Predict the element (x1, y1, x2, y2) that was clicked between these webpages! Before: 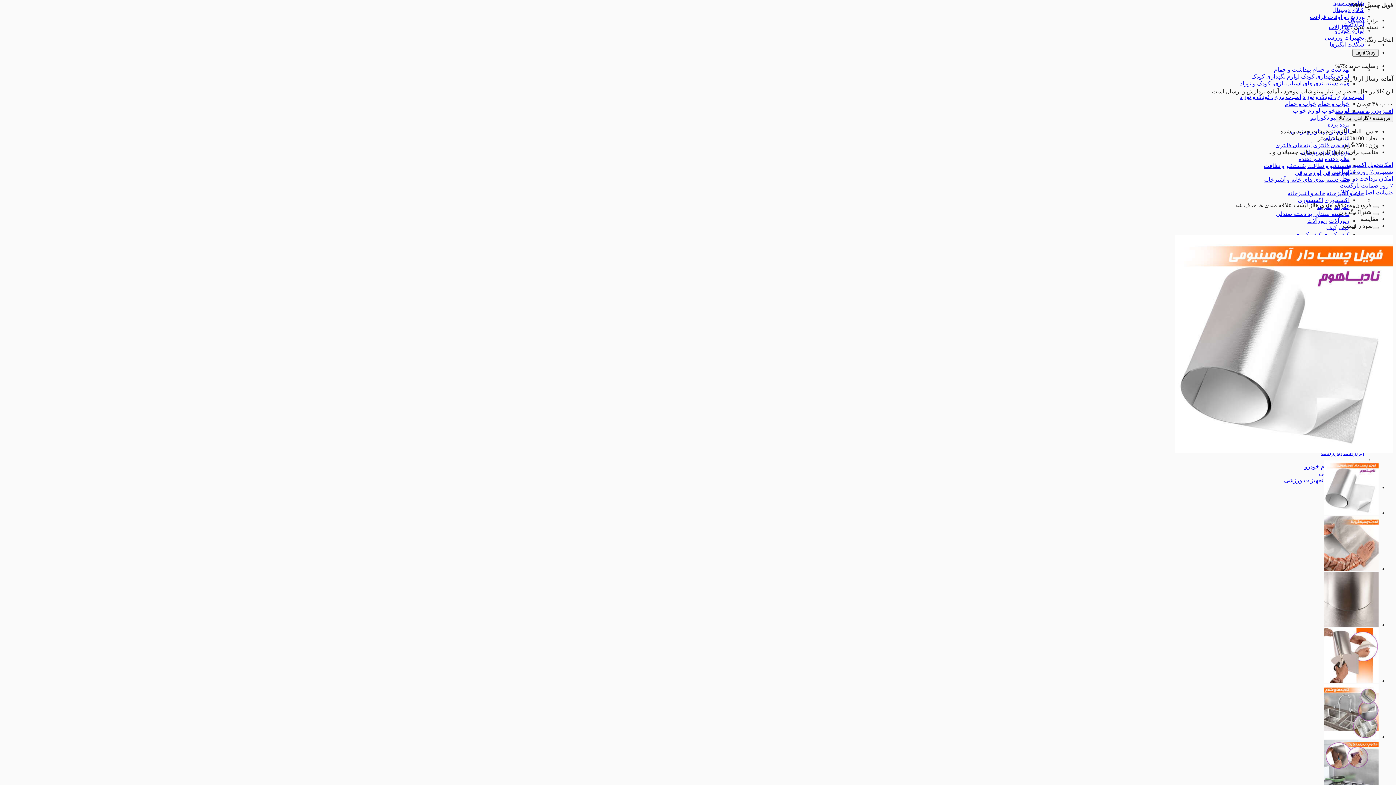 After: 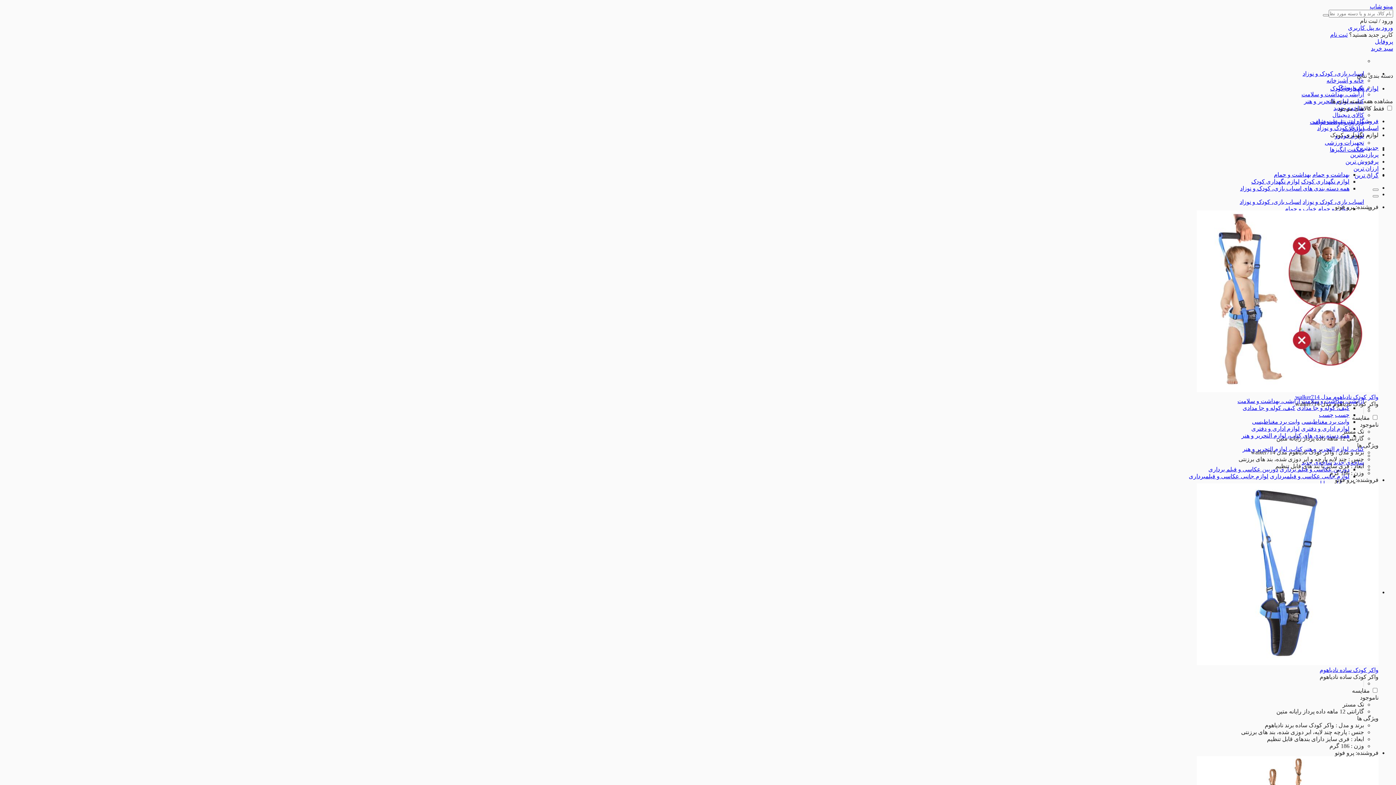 Action: label: لوازم نگهداری کودک bbox: (1251, 73, 1300, 79)